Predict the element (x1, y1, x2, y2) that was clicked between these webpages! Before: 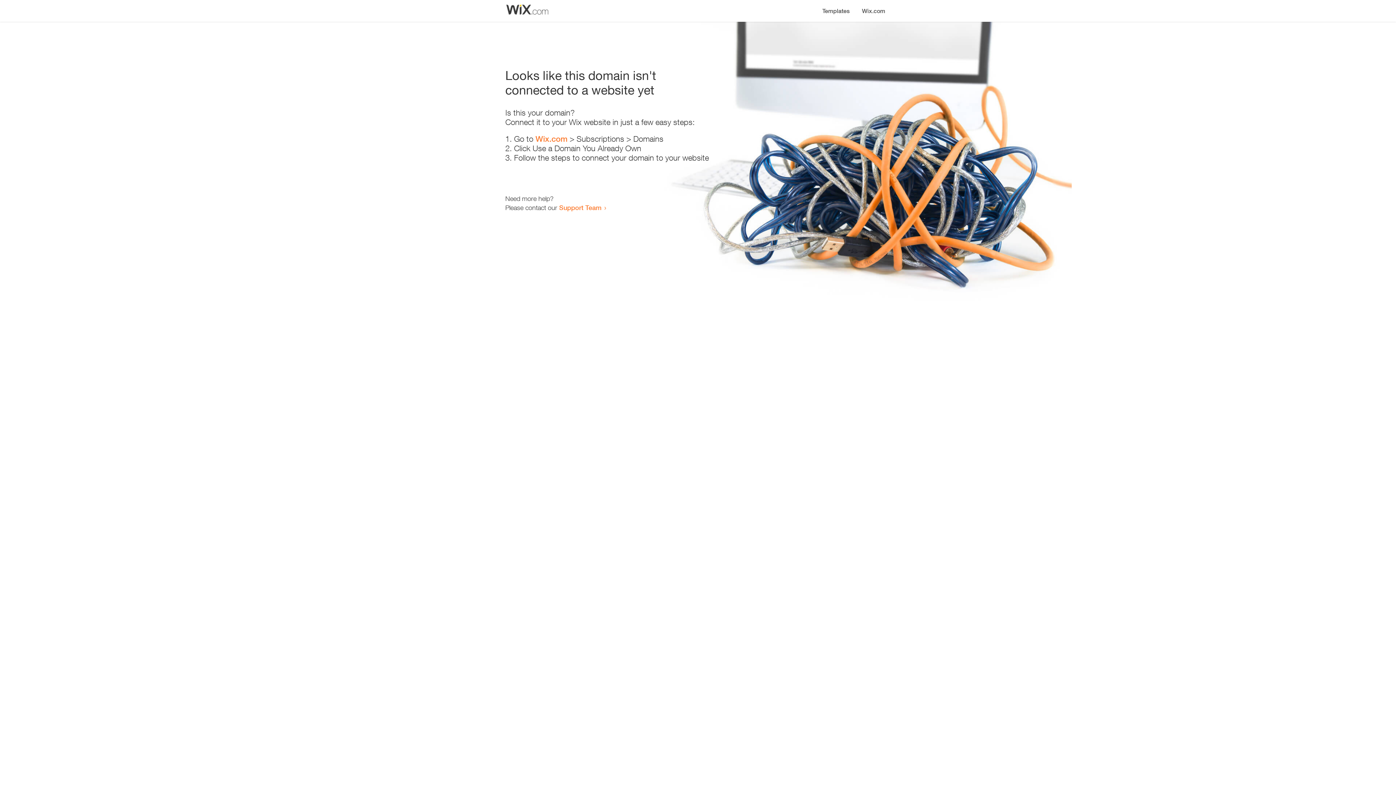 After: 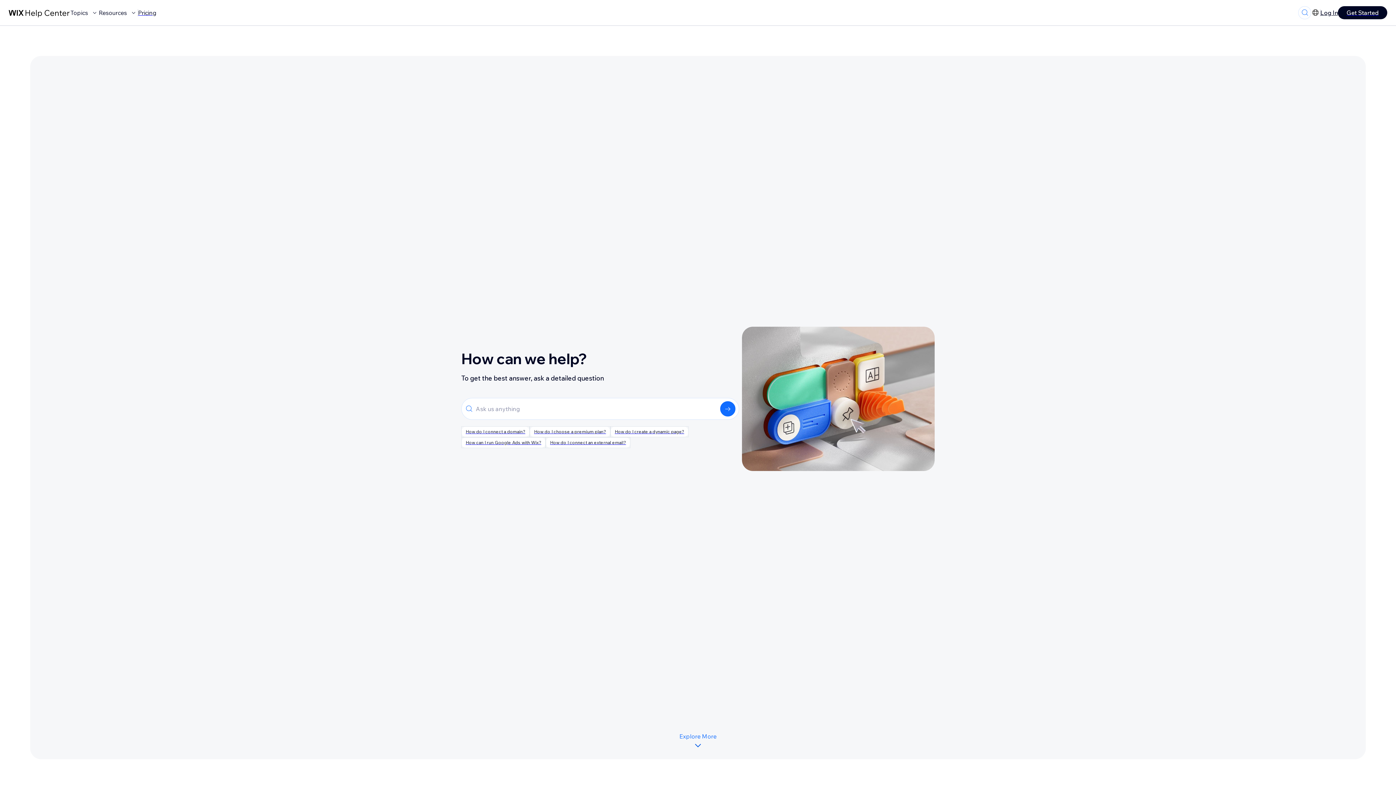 Action: label: Support Team bbox: (559, 203, 601, 211)